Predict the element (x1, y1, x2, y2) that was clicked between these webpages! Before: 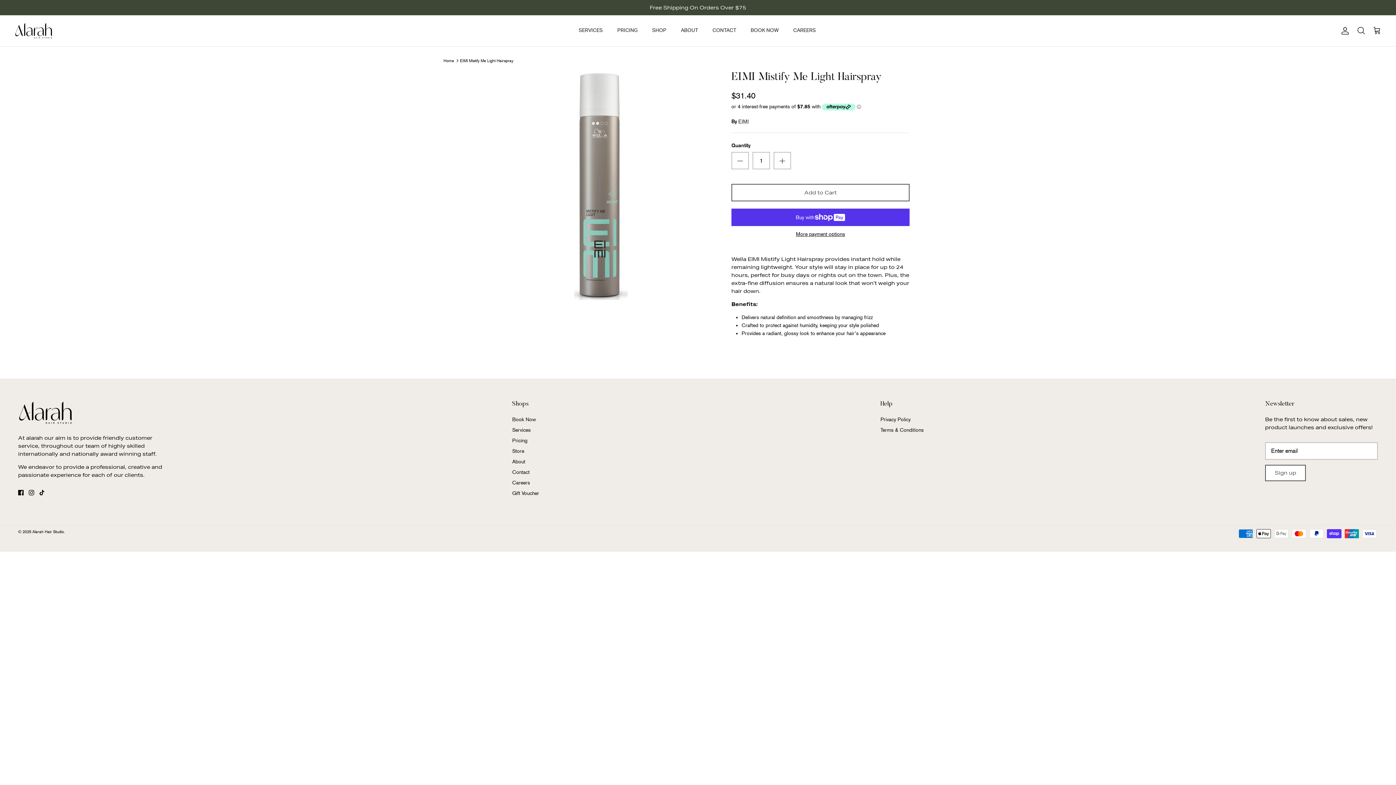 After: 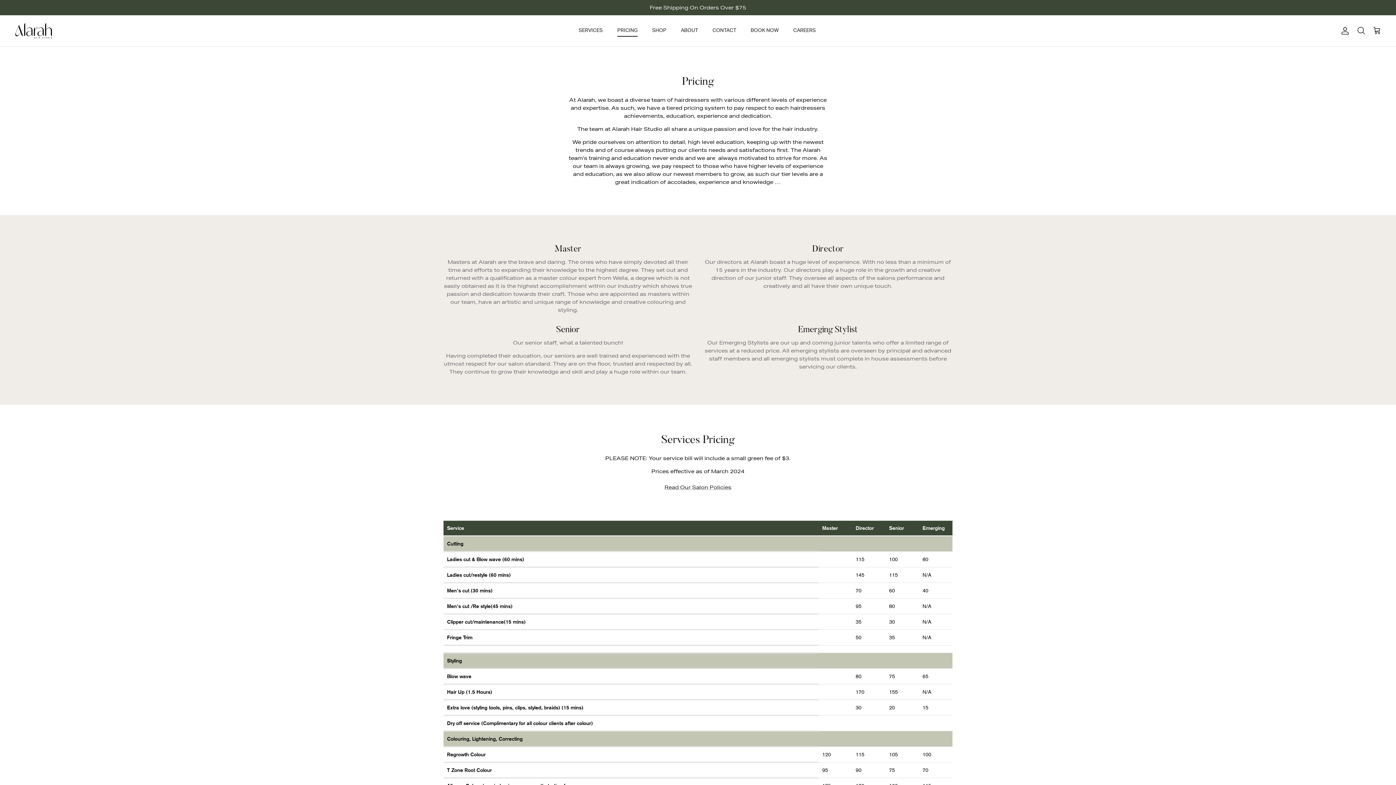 Action: bbox: (610, 18, 644, 42) label: PRICING